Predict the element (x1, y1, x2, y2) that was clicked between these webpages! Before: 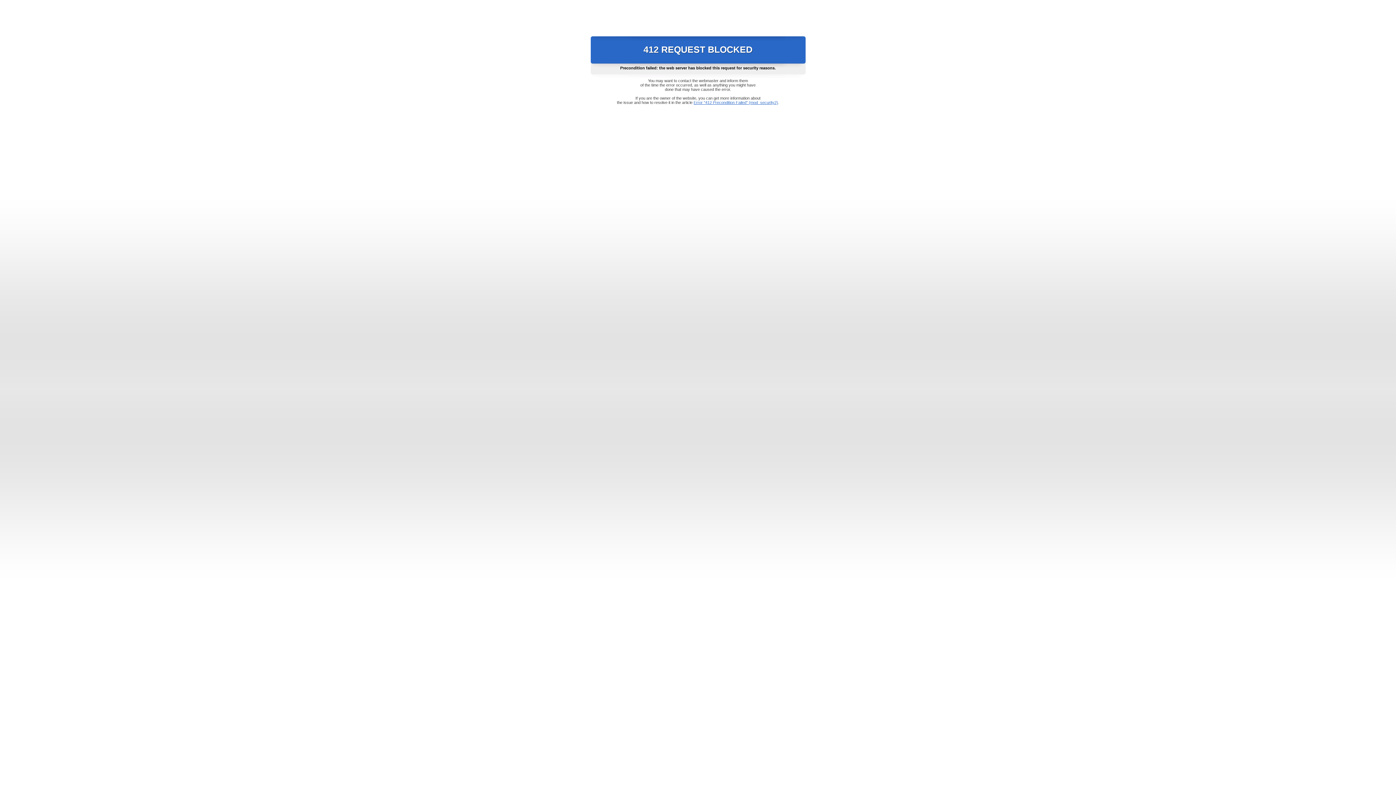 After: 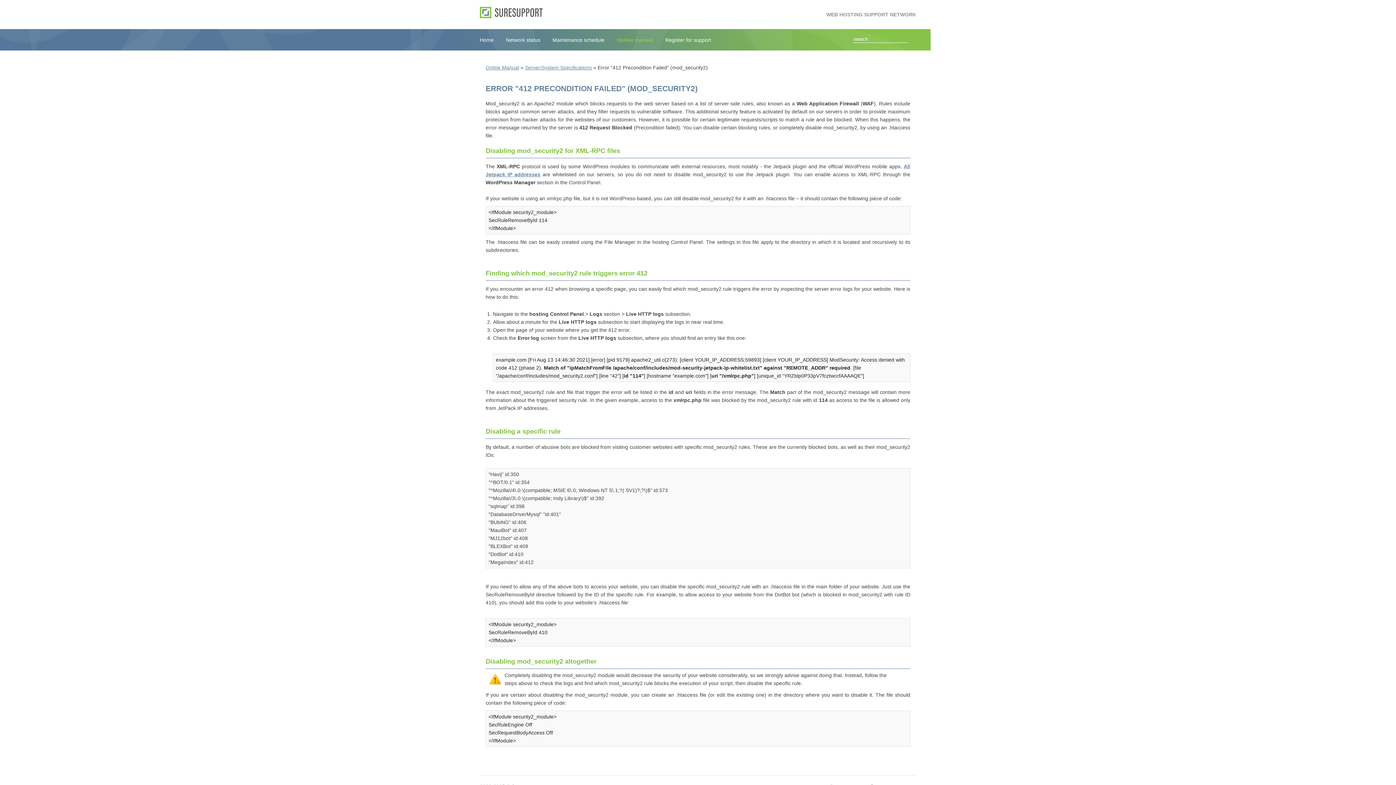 Action: bbox: (693, 100, 778, 104) label: Error "412 Precondition Failed" (mod_security2)